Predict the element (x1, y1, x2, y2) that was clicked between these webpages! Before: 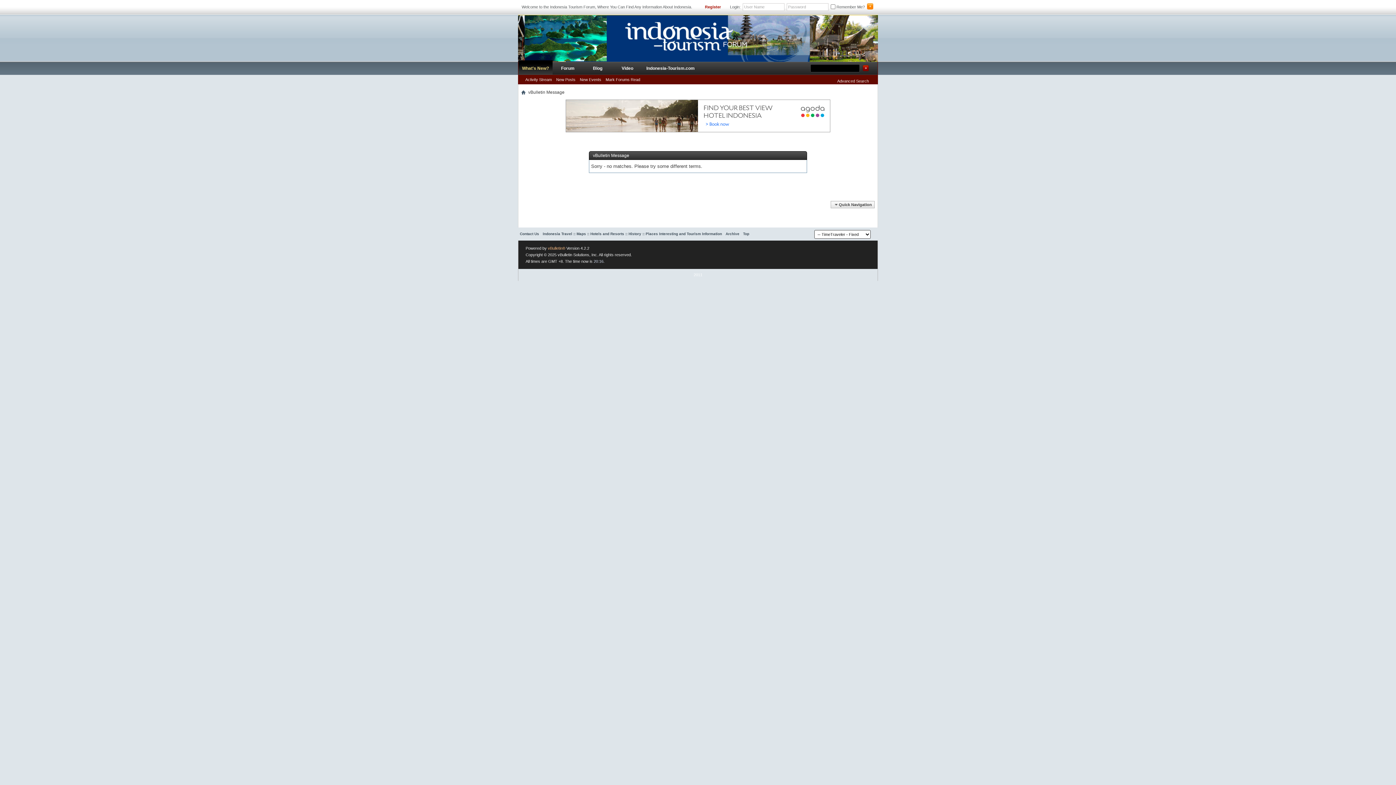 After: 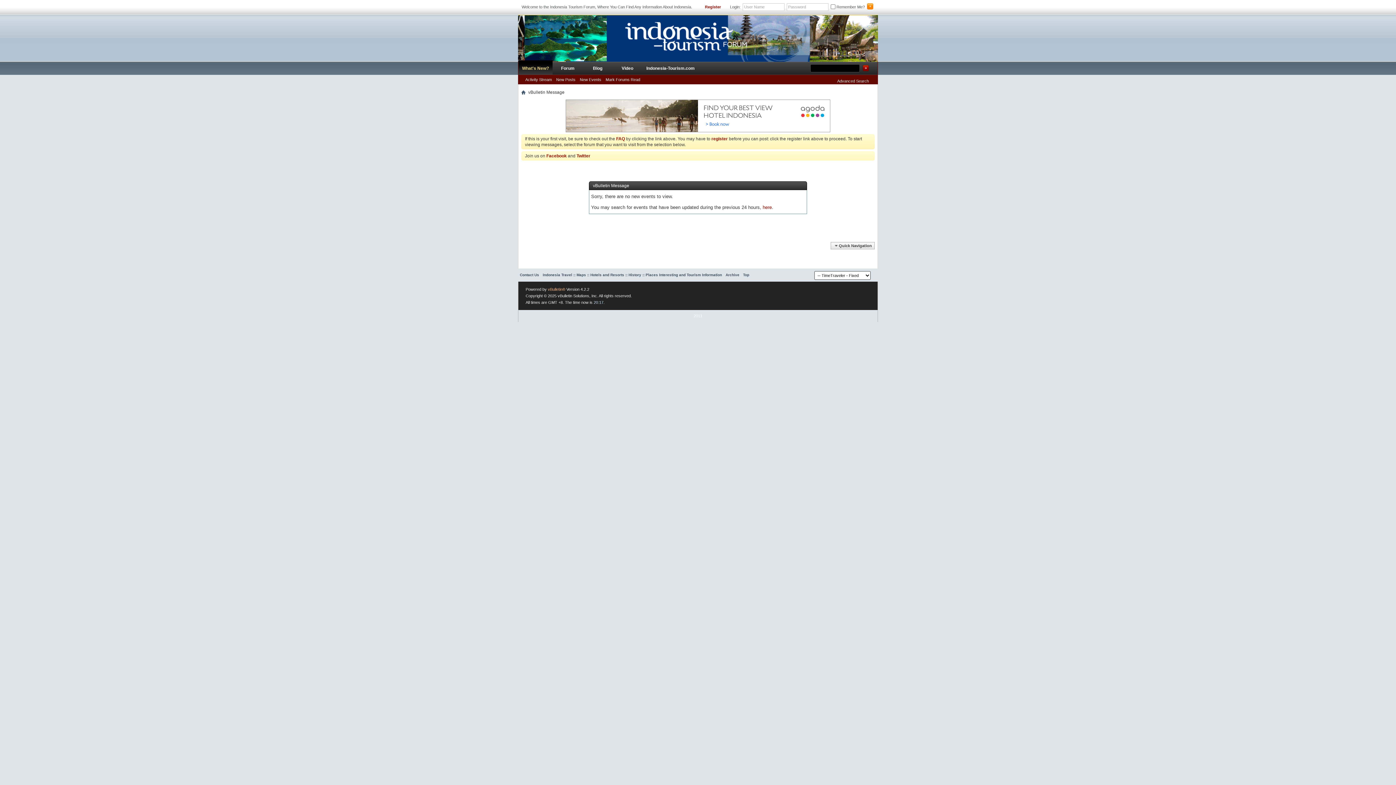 Action: label: New Events bbox: (578, 76, 603, 82)